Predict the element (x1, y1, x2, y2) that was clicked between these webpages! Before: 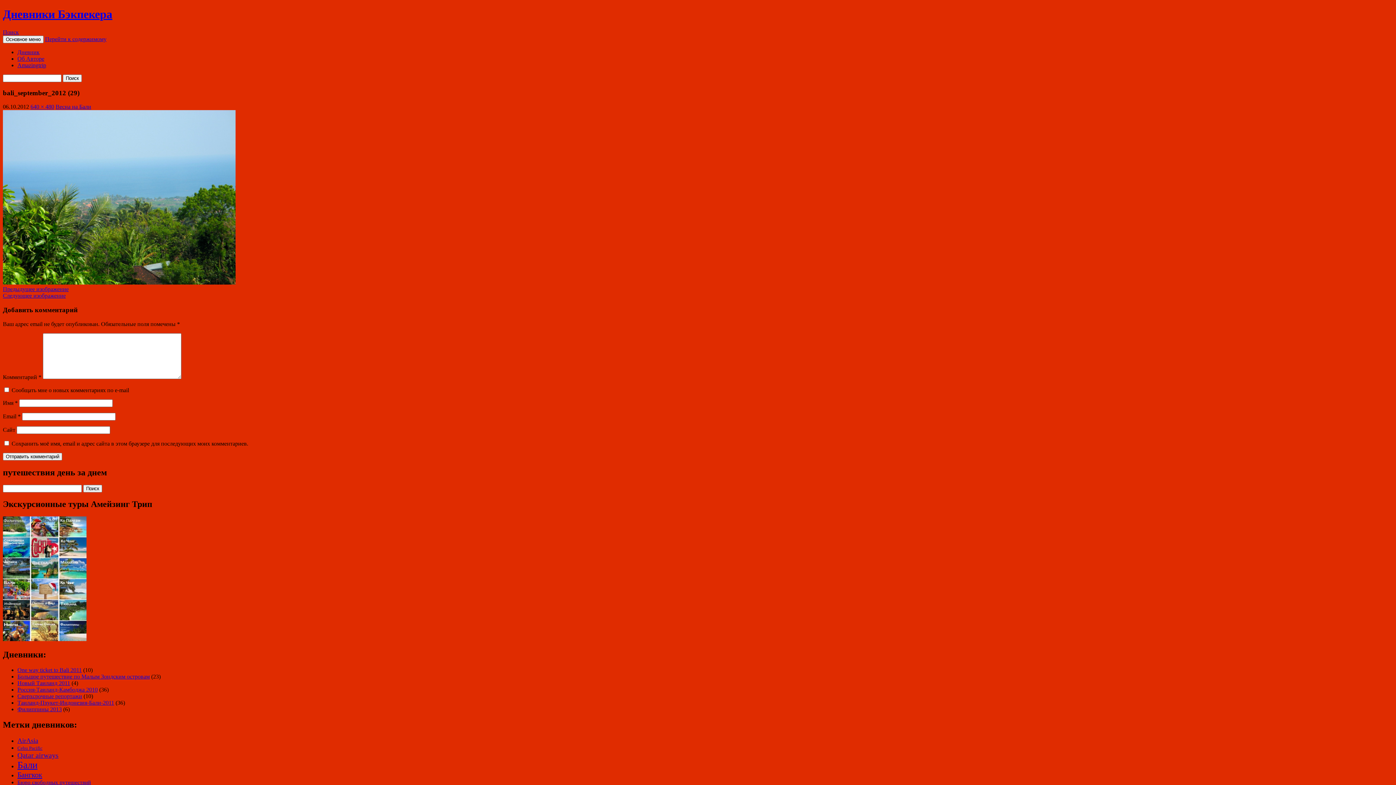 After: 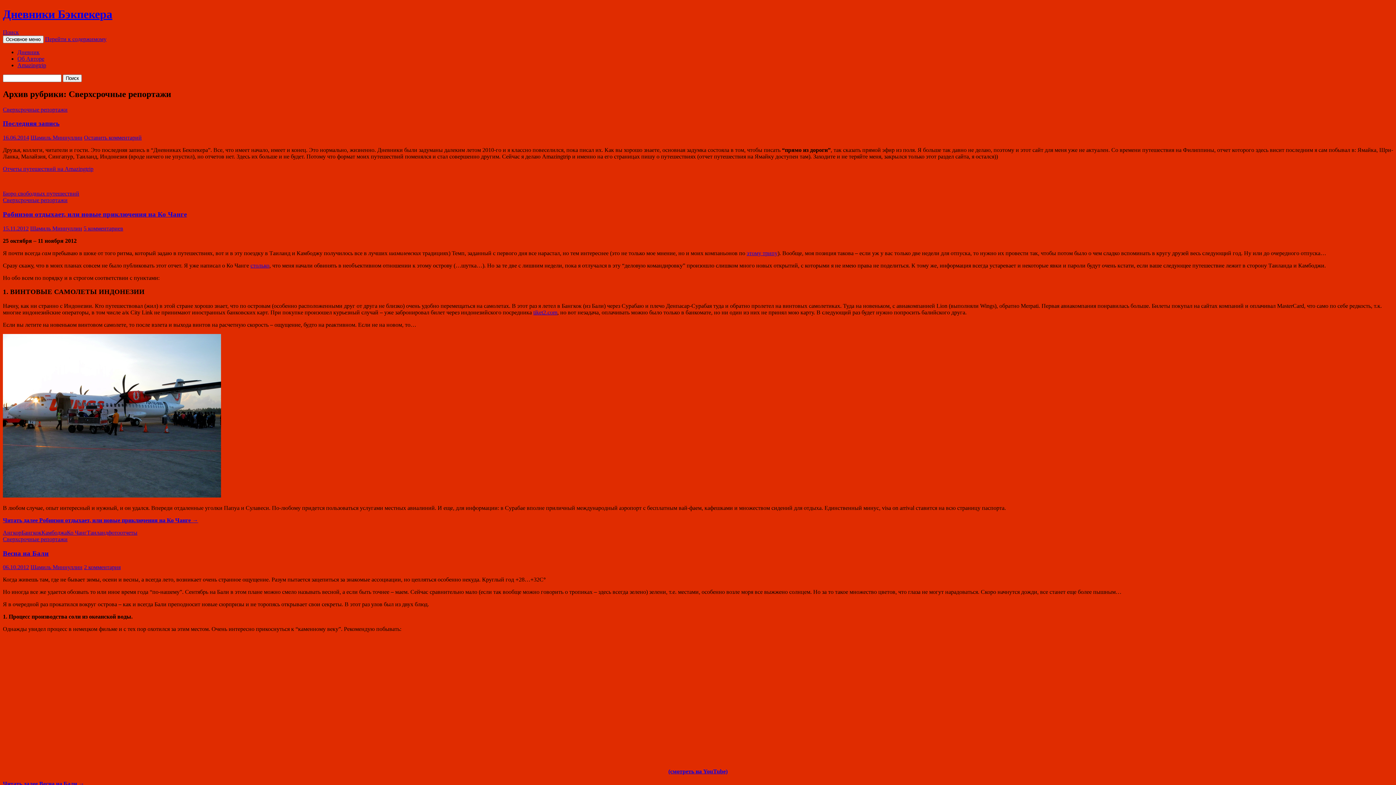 Action: label: Сверхсрочные репортажи bbox: (17, 693, 82, 699)